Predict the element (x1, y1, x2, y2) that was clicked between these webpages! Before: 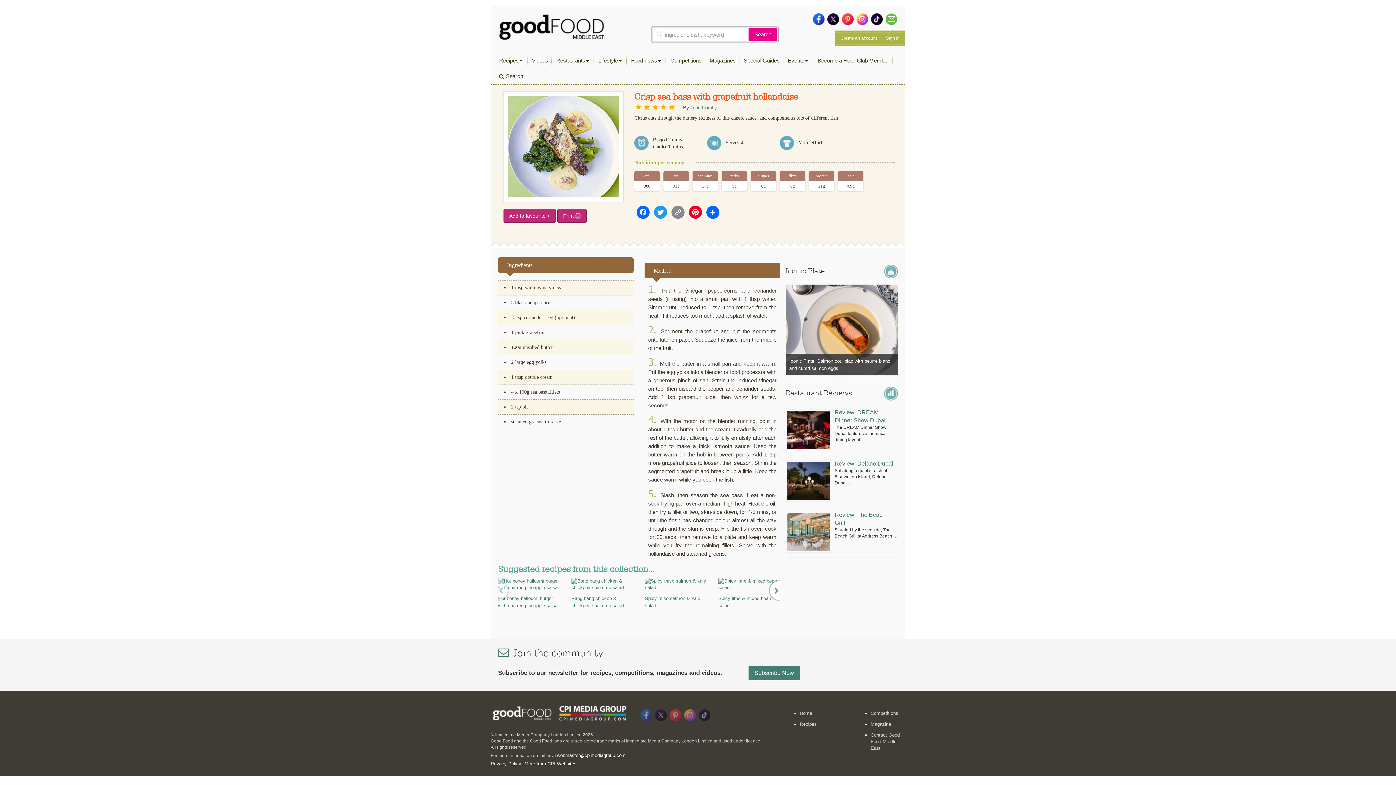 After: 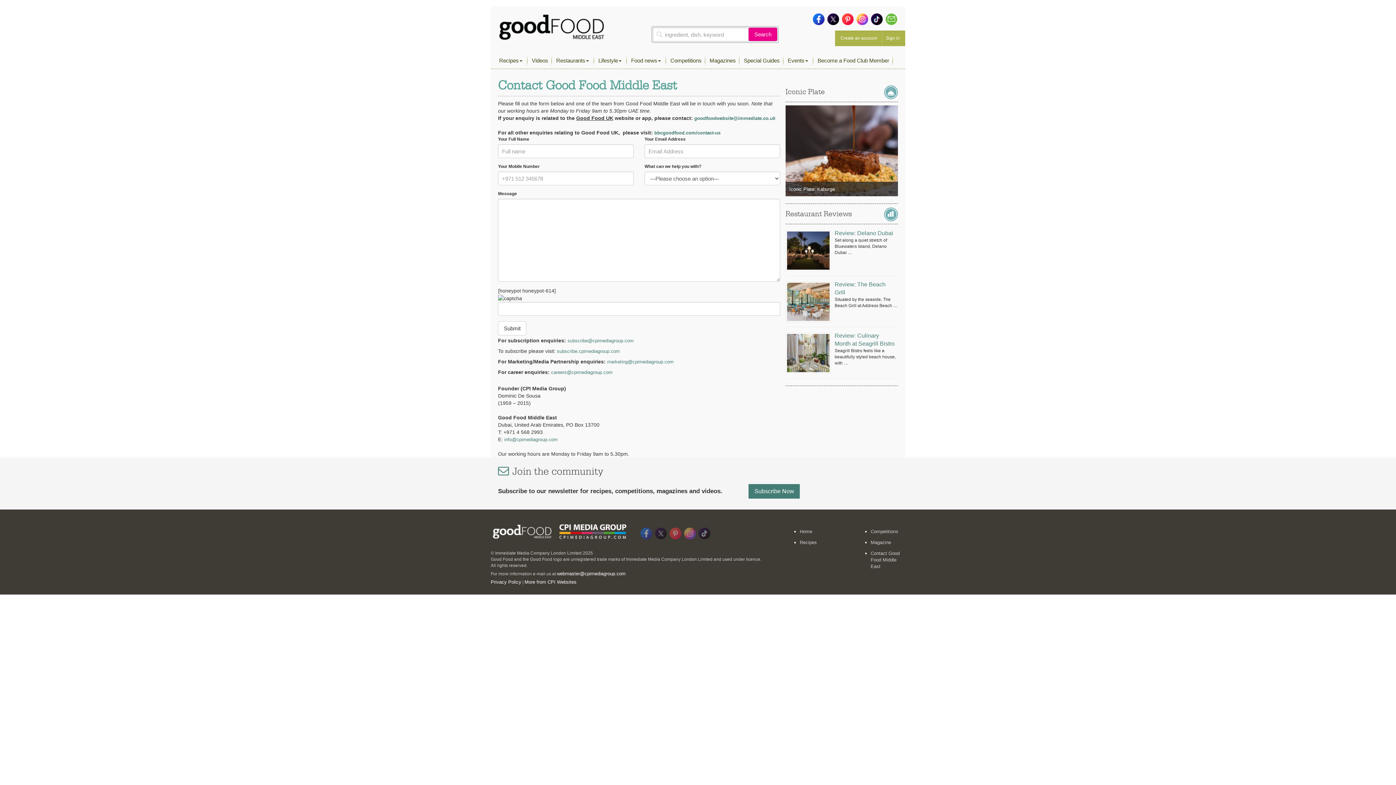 Action: bbox: (885, 13, 897, 25)